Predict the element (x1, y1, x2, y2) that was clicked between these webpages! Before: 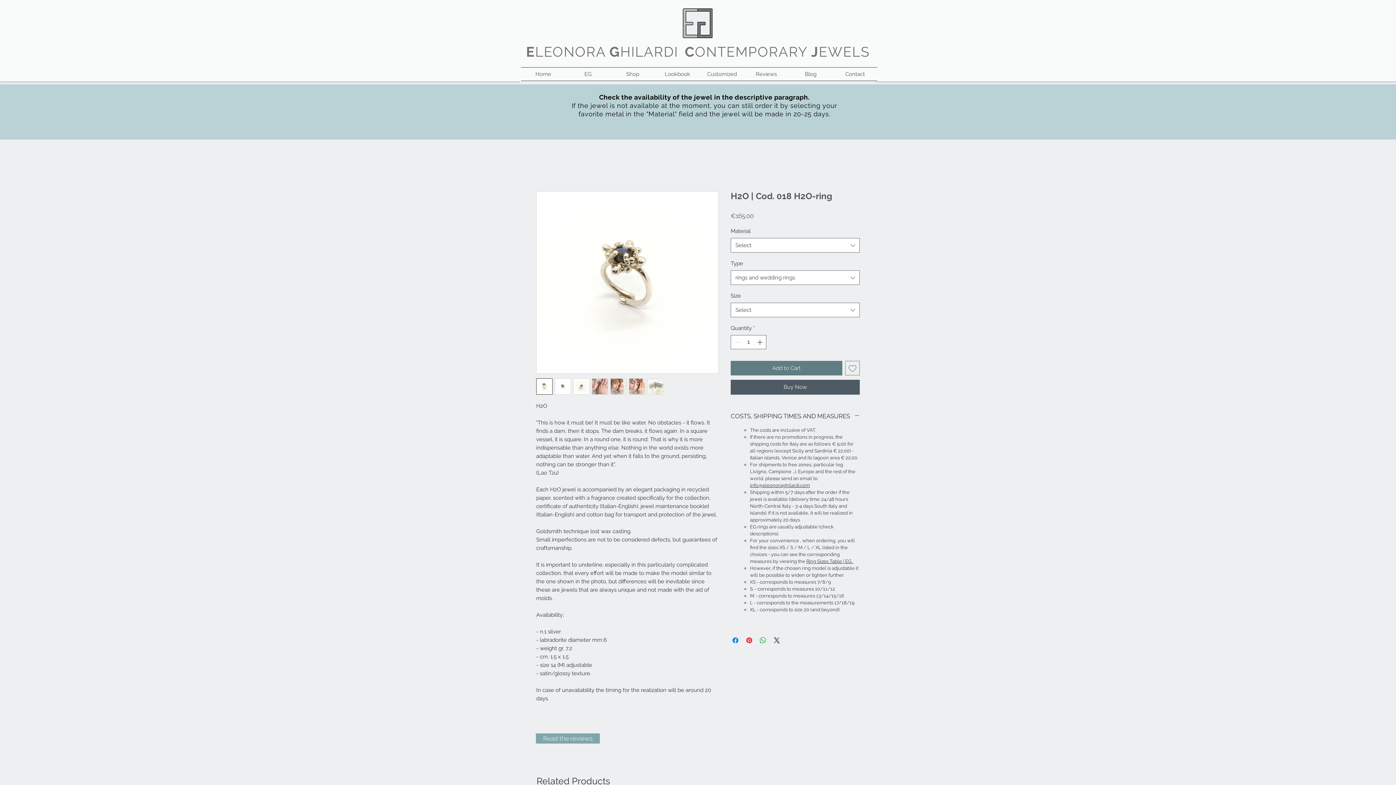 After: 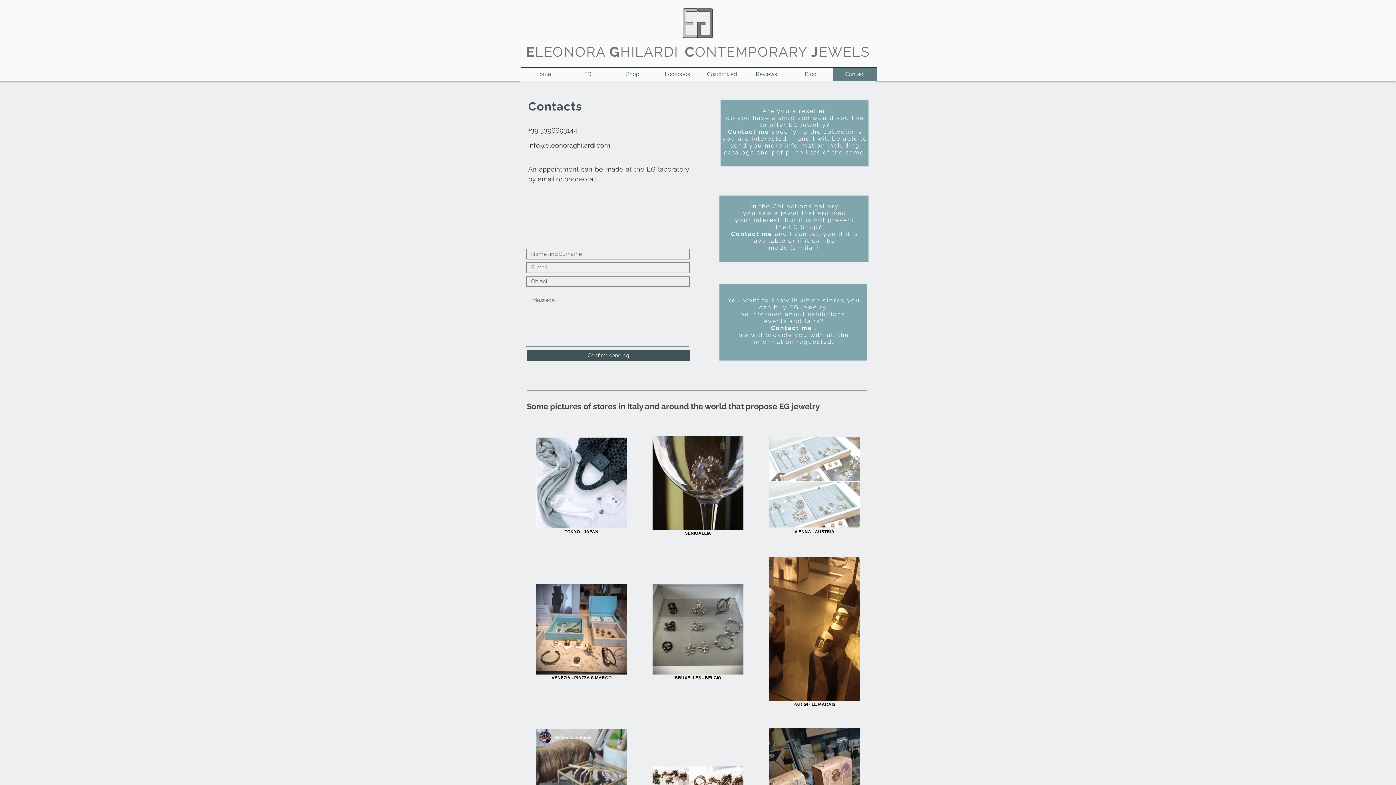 Action: bbox: (833, 67, 877, 81) label: Contact